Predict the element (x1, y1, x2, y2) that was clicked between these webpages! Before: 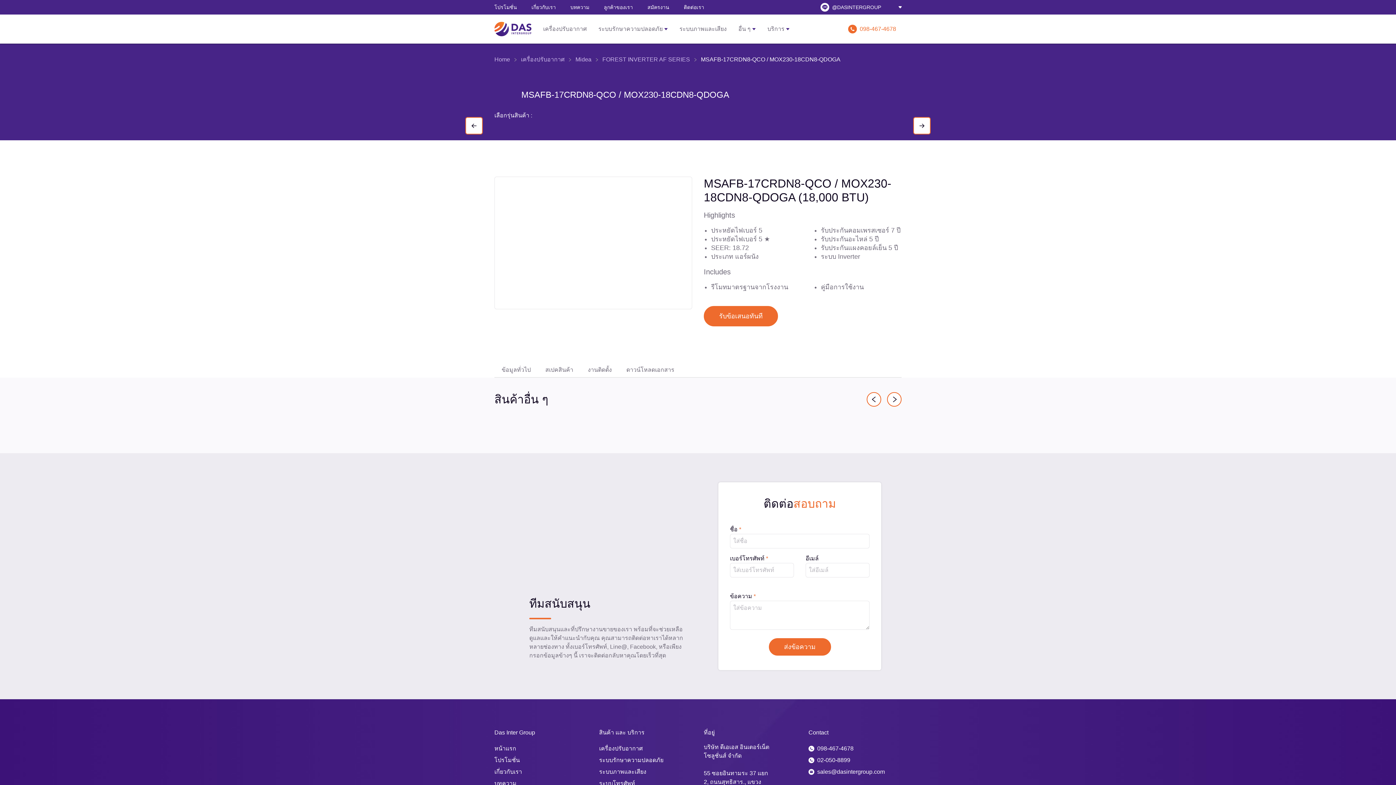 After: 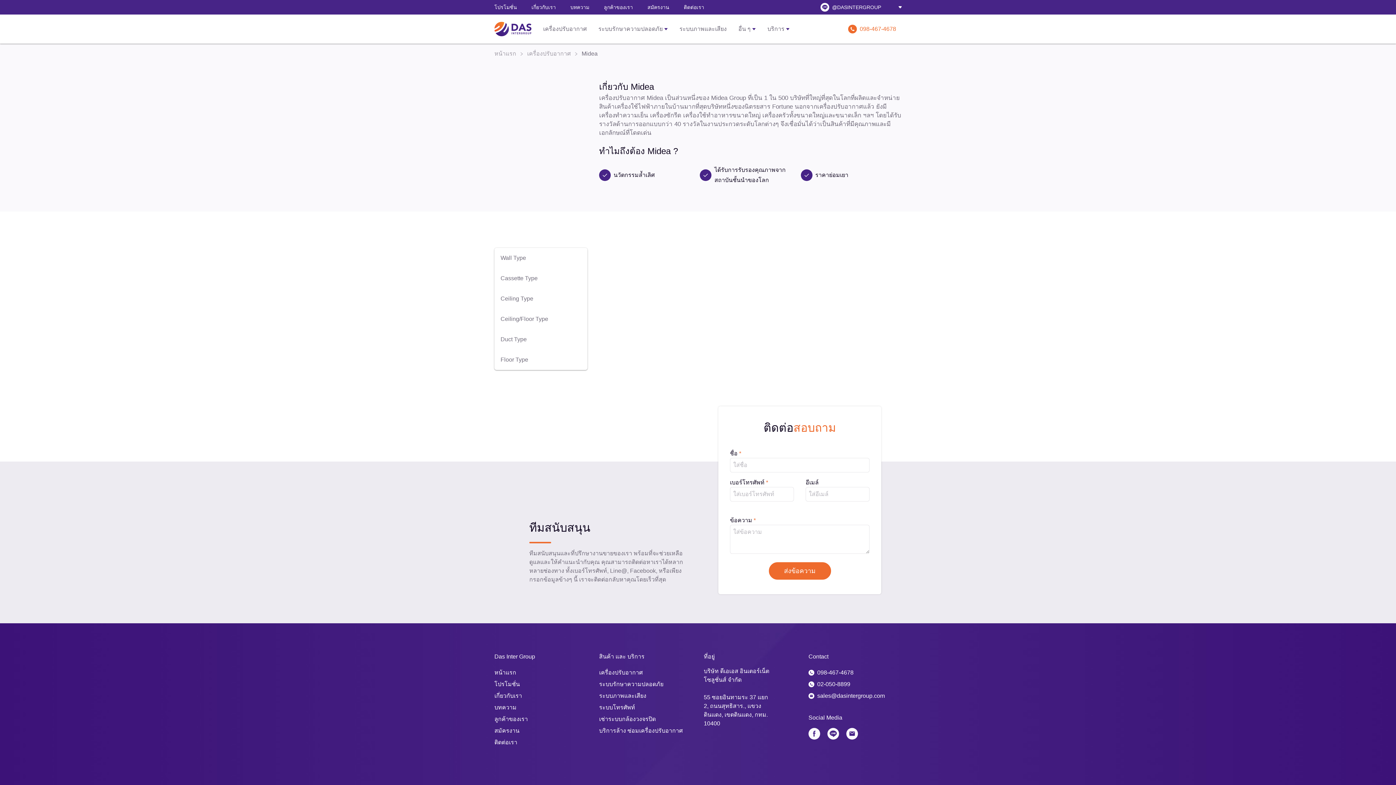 Action: label: Midea bbox: (575, 55, 591, 64)